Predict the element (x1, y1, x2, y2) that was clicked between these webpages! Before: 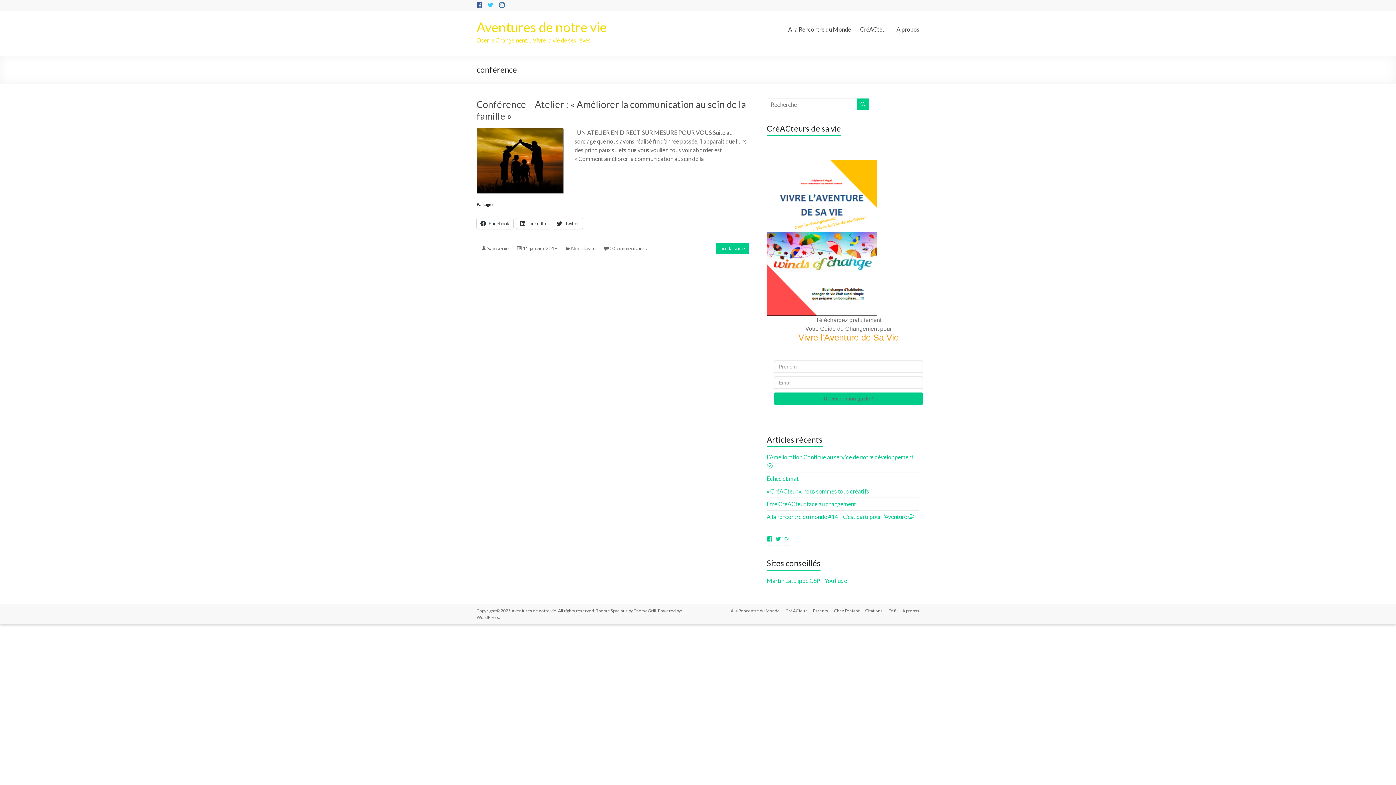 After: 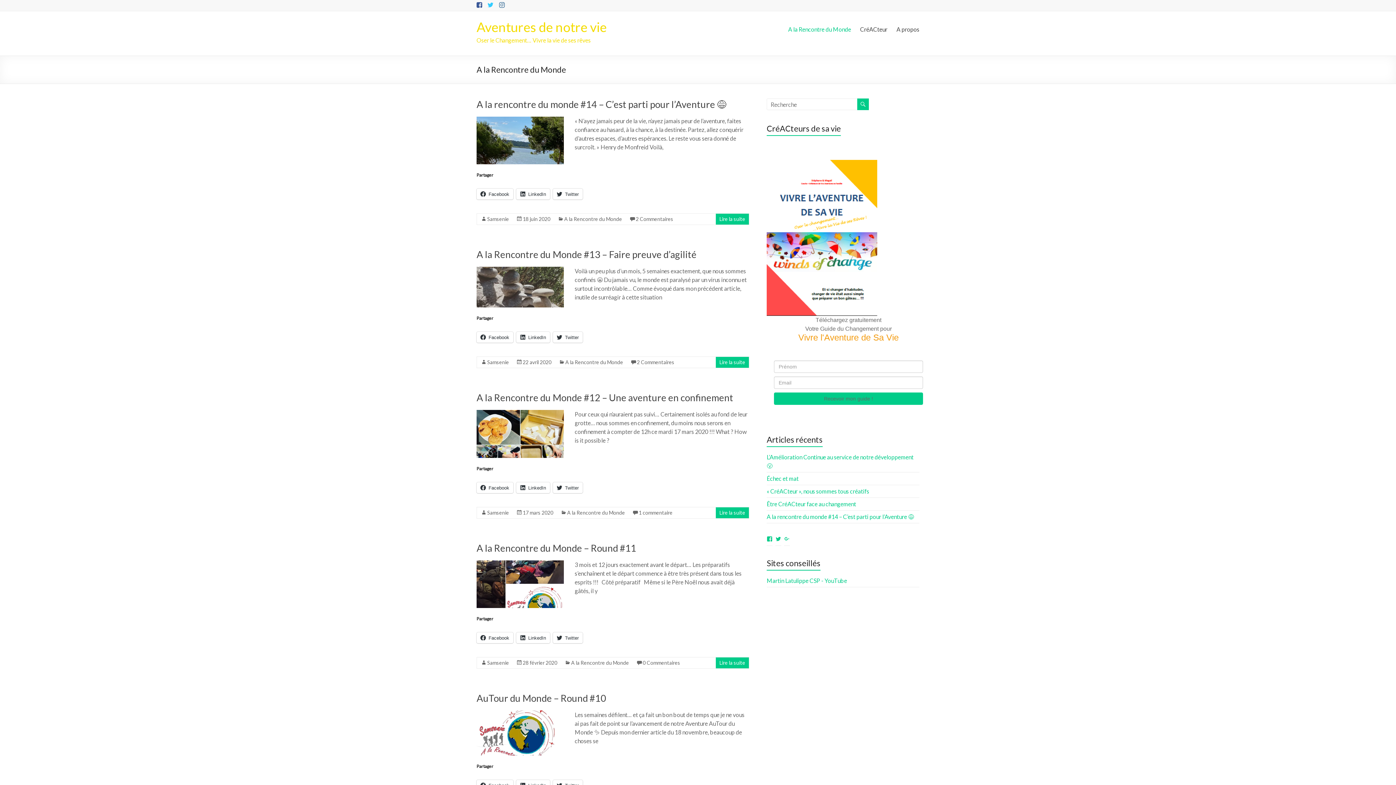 Action: label: A la Rencontre du Monde bbox: (788, 24, 851, 34)